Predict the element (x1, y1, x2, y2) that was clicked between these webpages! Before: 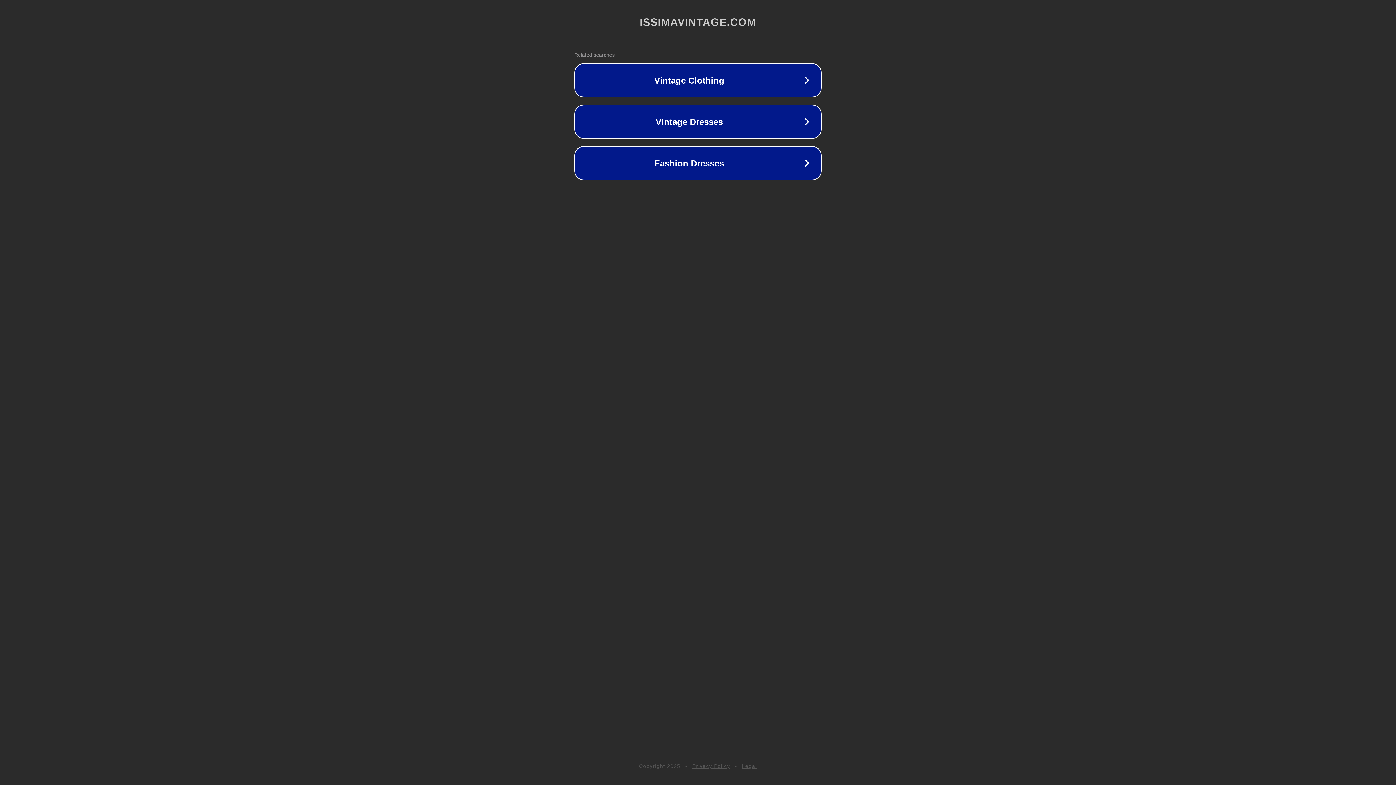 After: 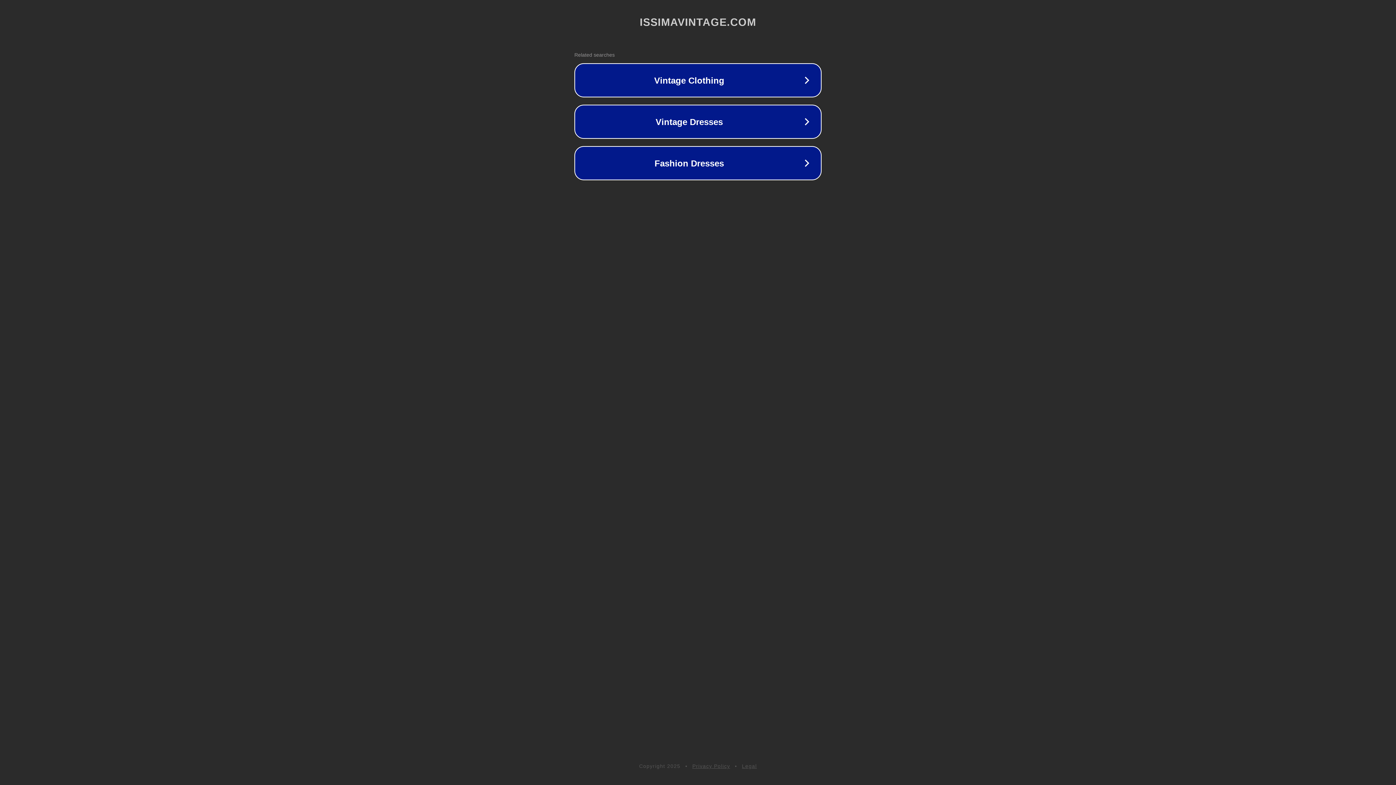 Action: bbox: (742, 763, 757, 769) label: Legal